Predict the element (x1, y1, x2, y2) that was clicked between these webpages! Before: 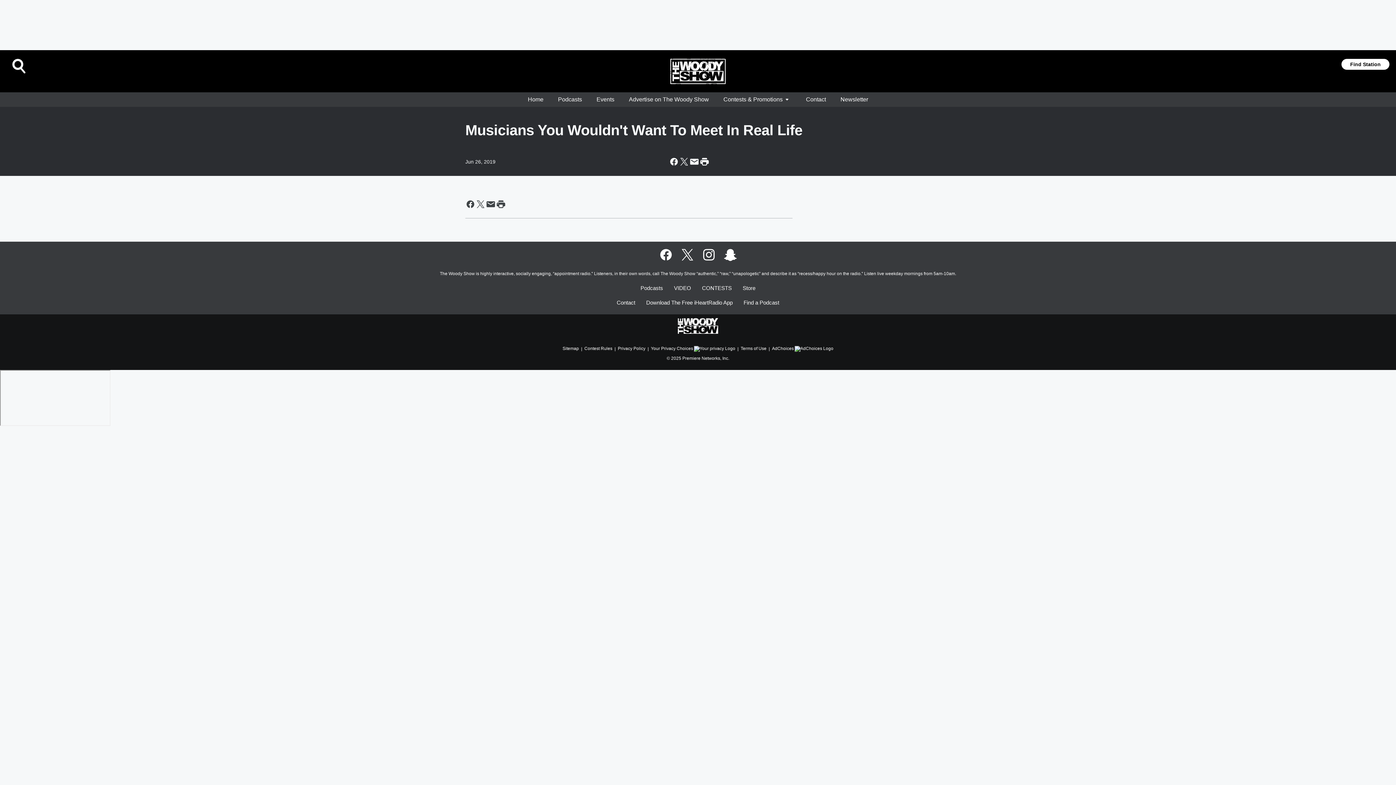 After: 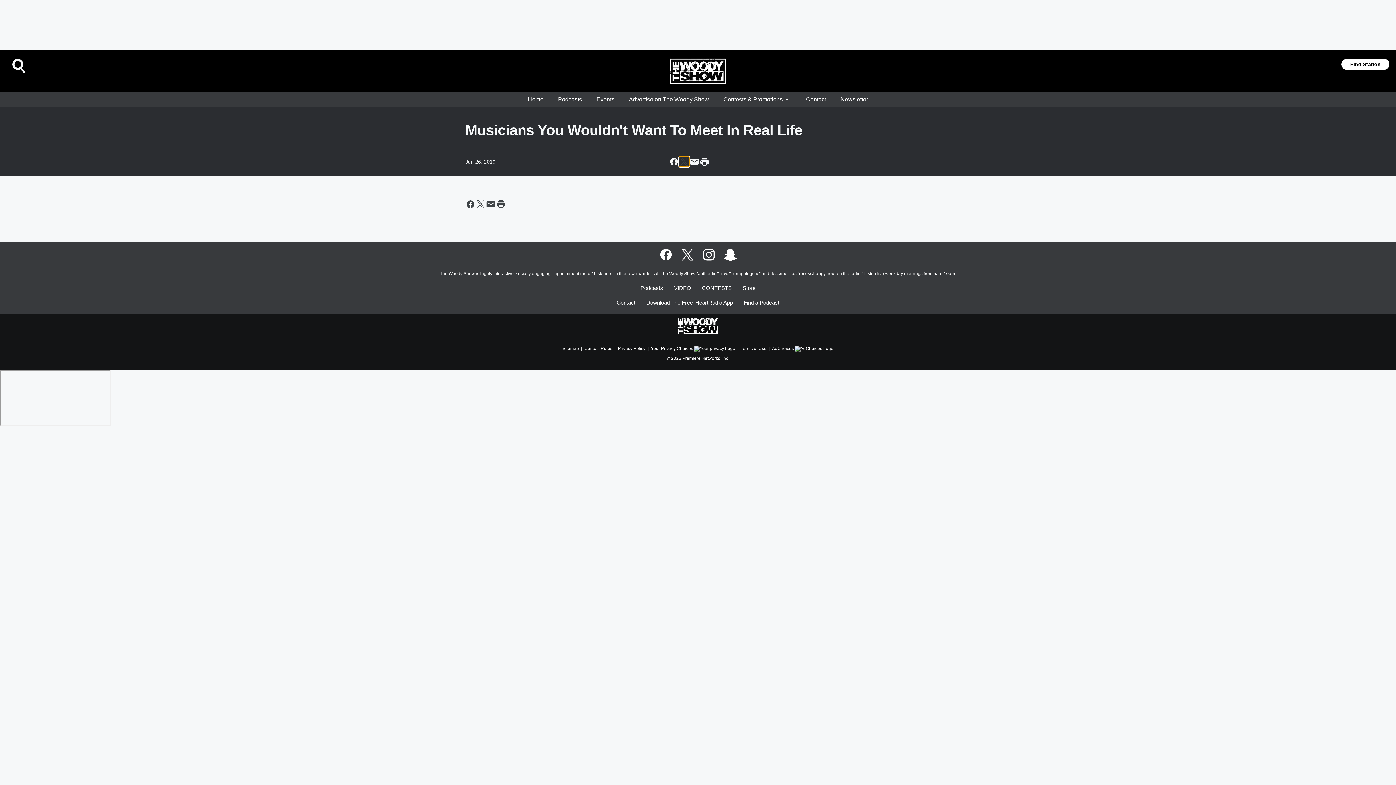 Action: label: Share this page on X bbox: (679, 156, 689, 166)